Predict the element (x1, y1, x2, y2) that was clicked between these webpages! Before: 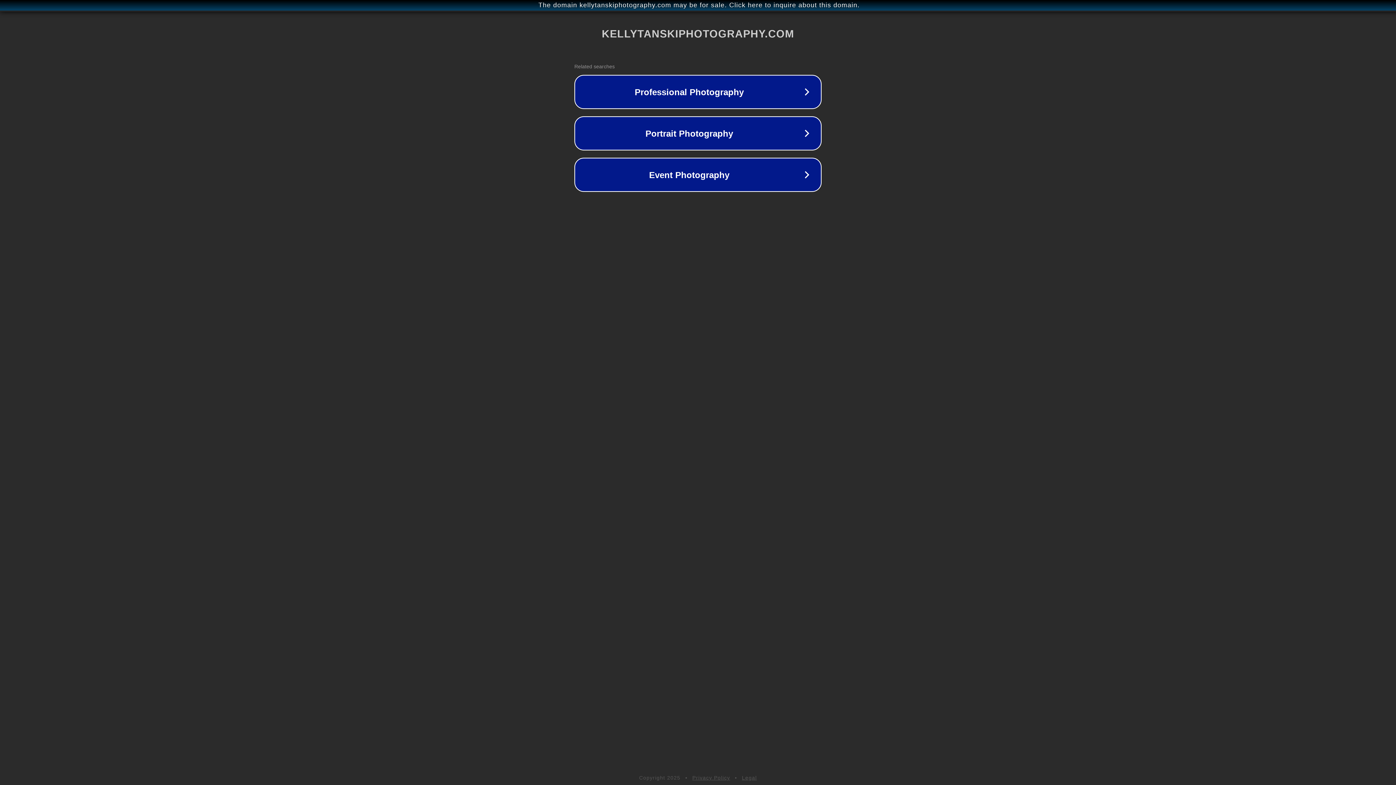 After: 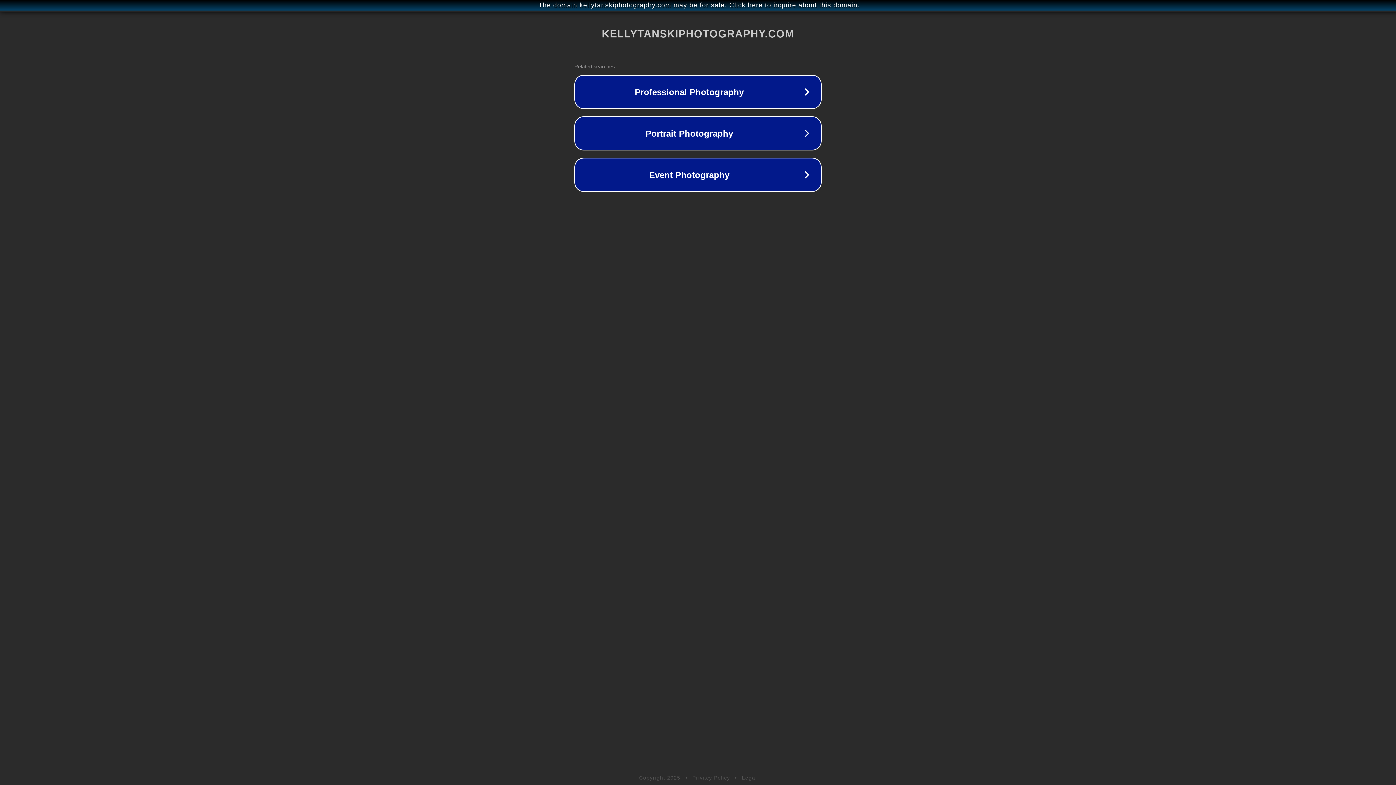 Action: label: Legal bbox: (742, 775, 757, 781)